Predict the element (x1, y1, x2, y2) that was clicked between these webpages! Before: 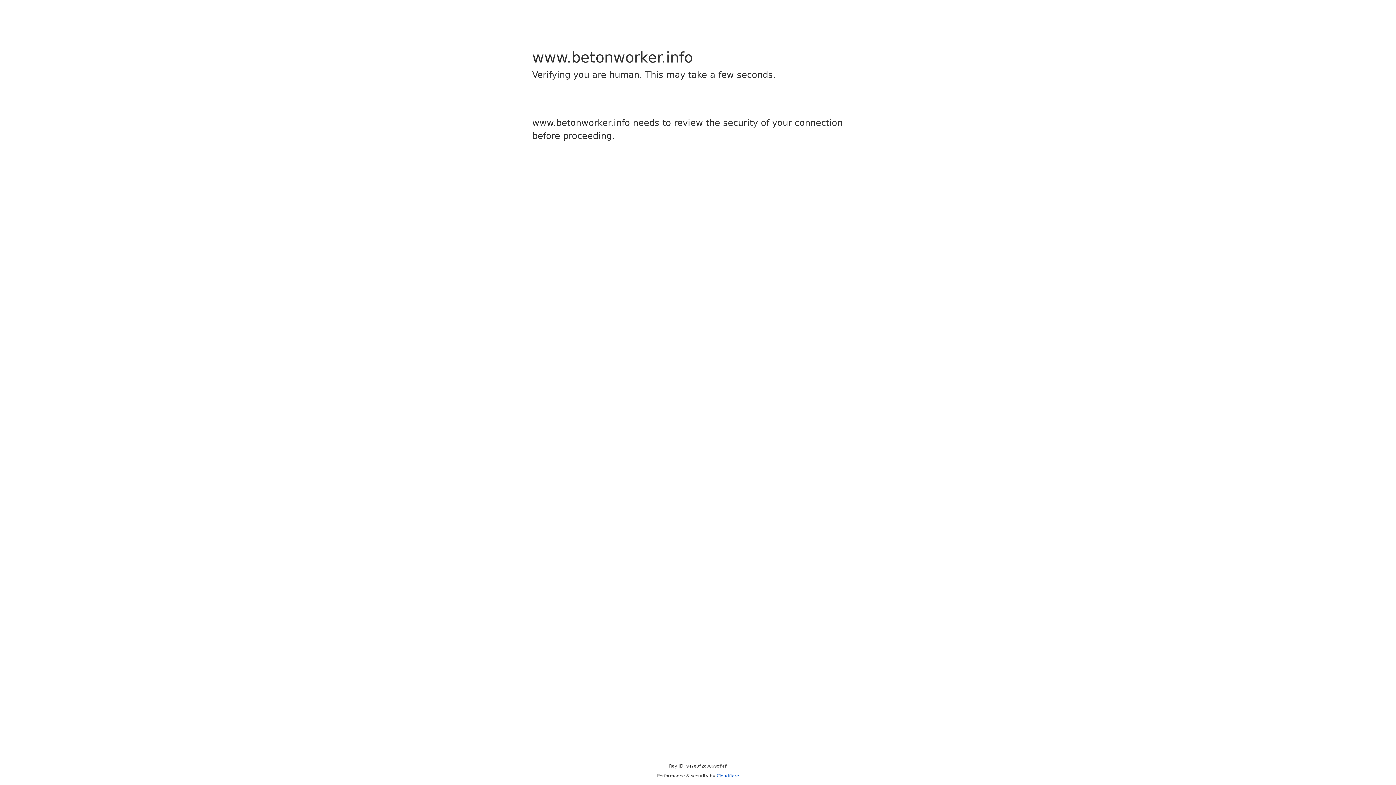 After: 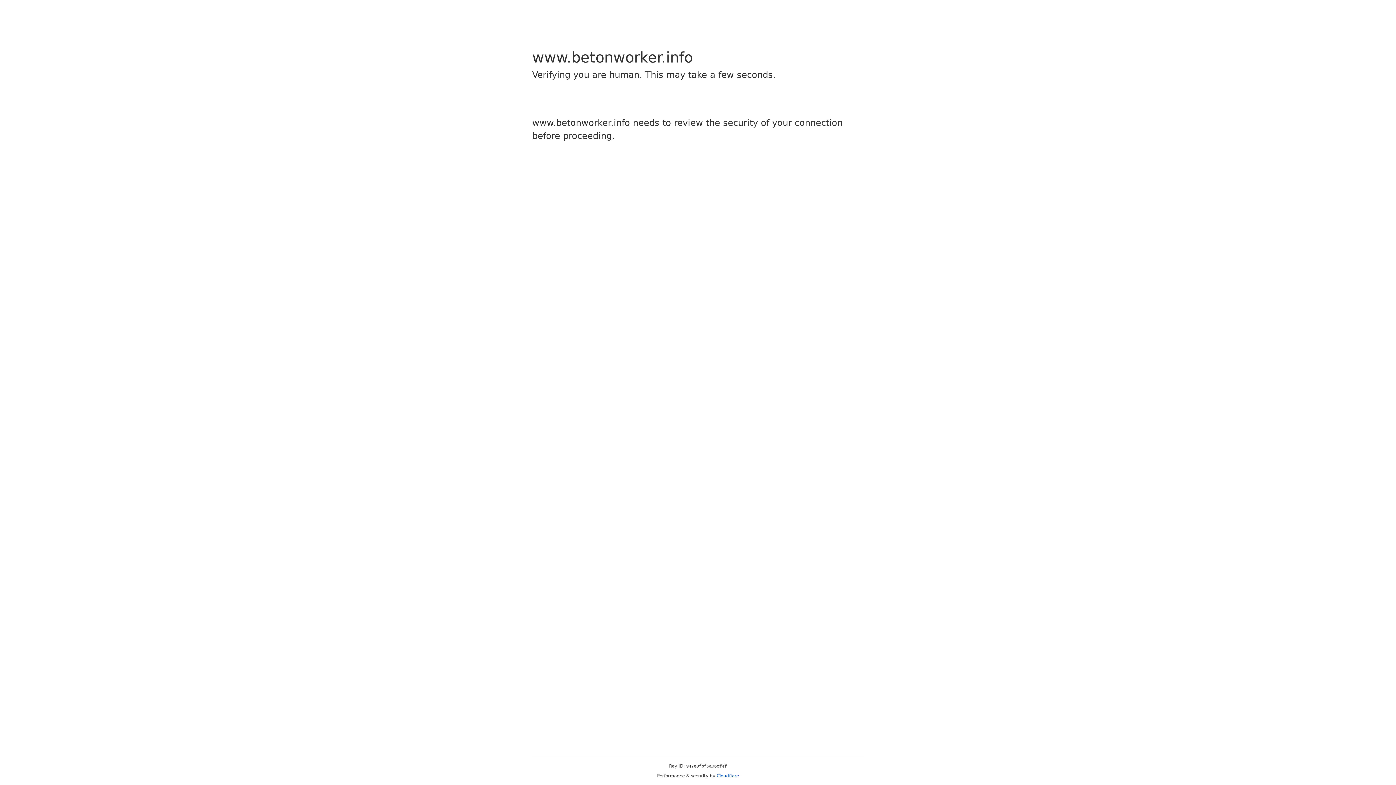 Action: bbox: (716, 773, 739, 778) label: Cloudflare